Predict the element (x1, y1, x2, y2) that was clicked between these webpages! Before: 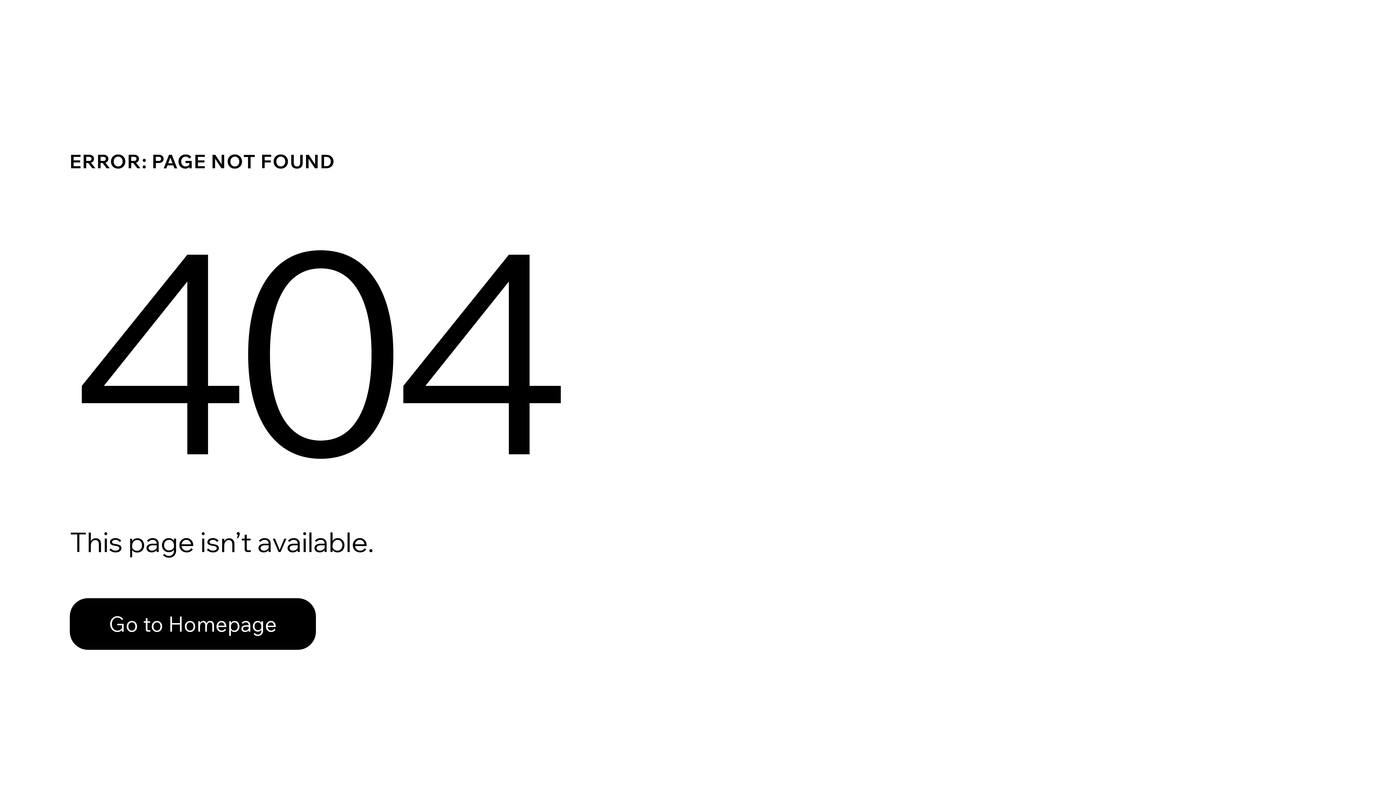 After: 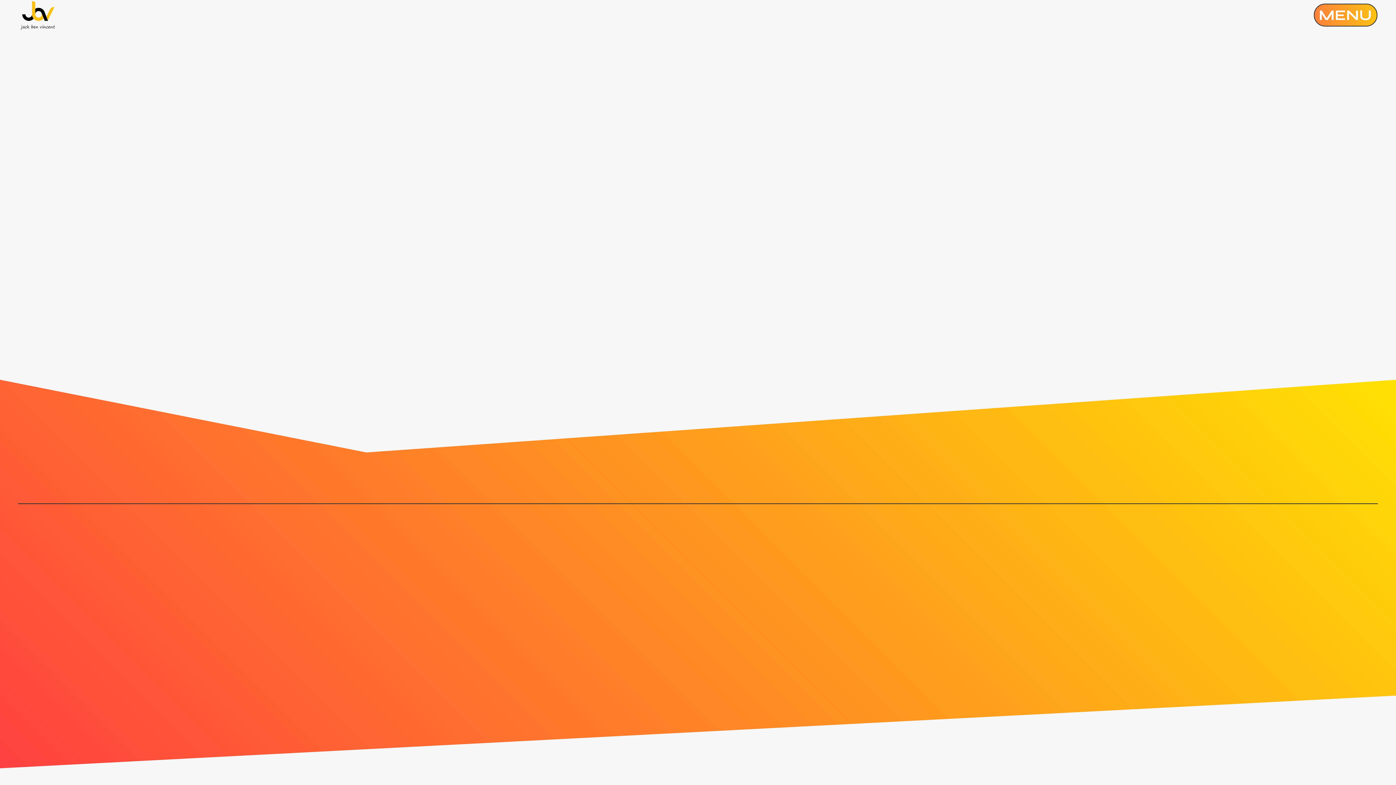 Action: label: Go to Homepage bbox: (69, 582, 768, 659)